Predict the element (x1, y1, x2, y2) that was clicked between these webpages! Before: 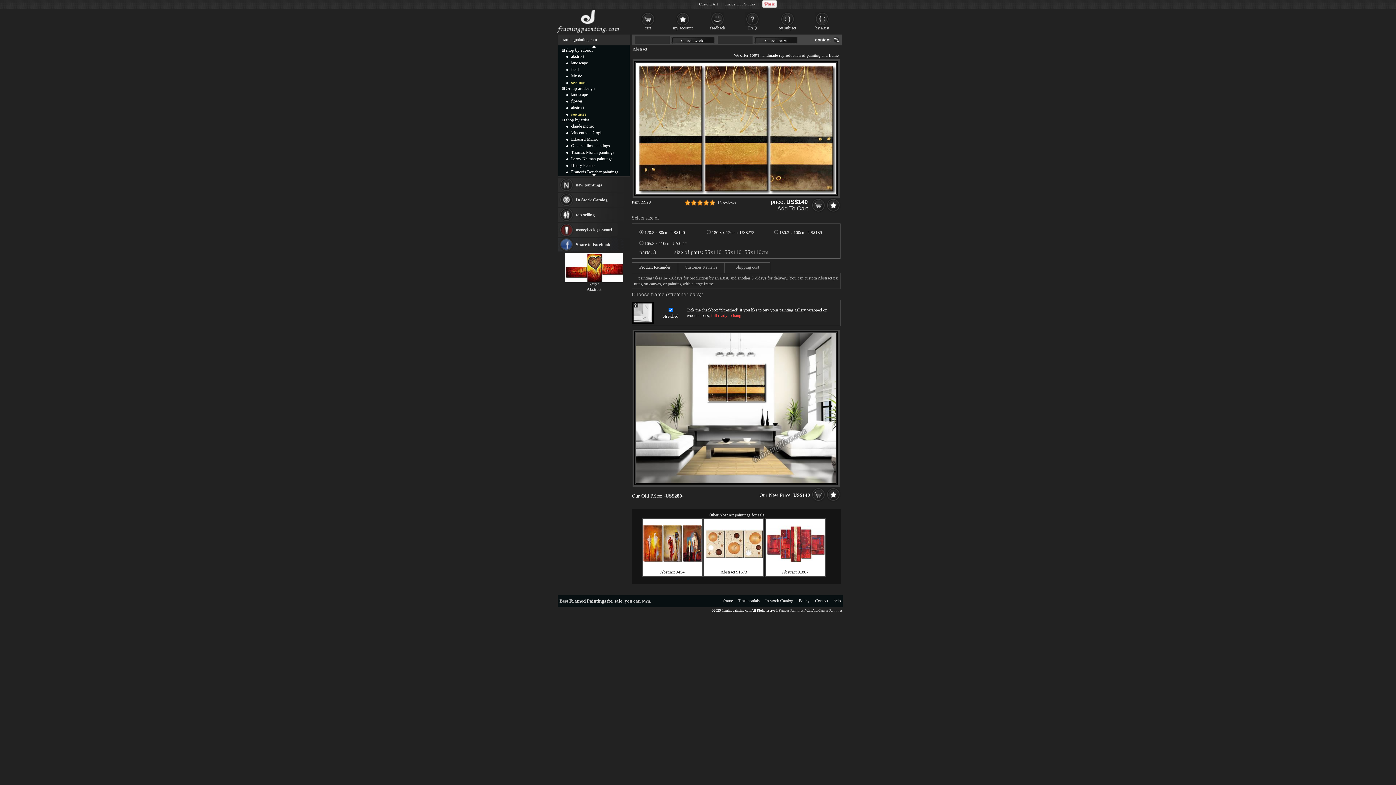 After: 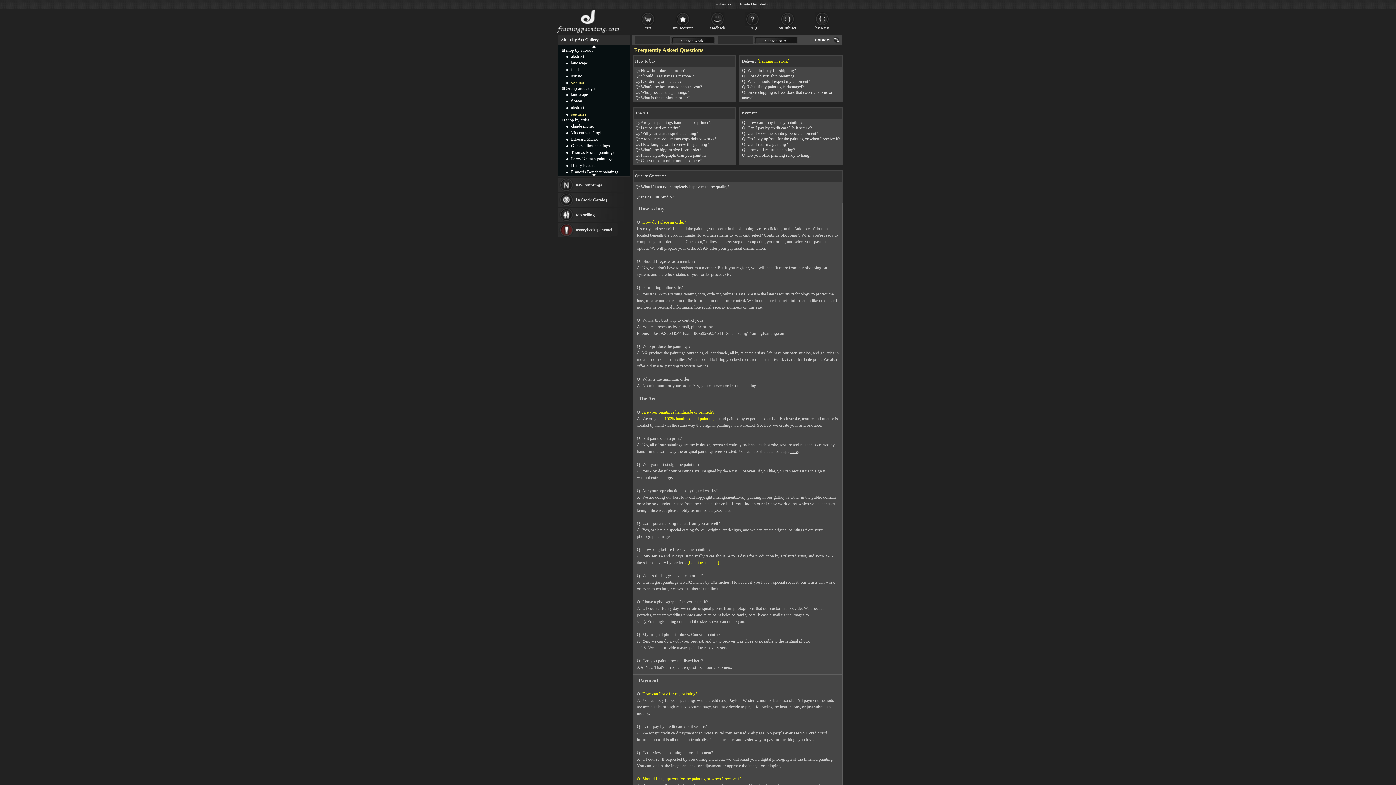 Action: label: FAQ bbox: (735, 11, 769, 32)